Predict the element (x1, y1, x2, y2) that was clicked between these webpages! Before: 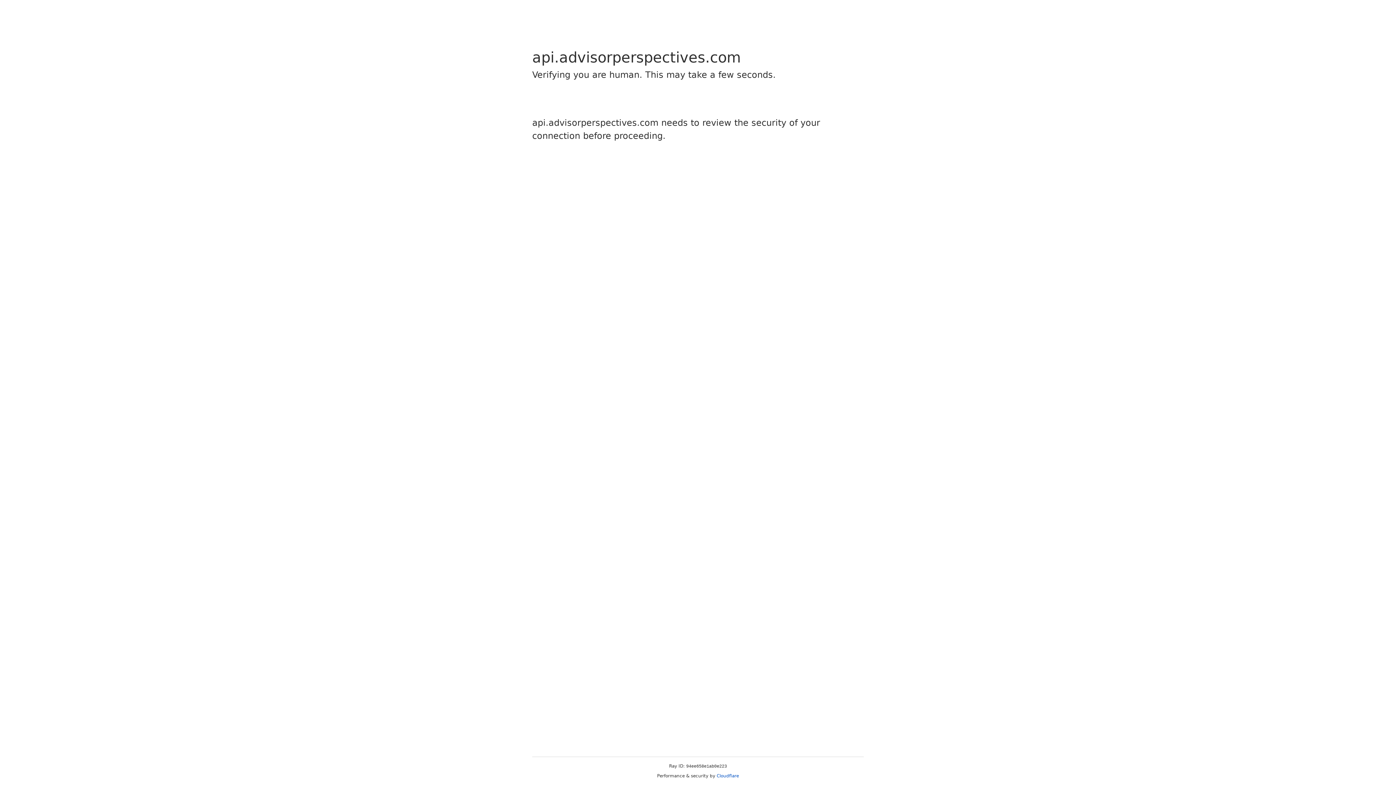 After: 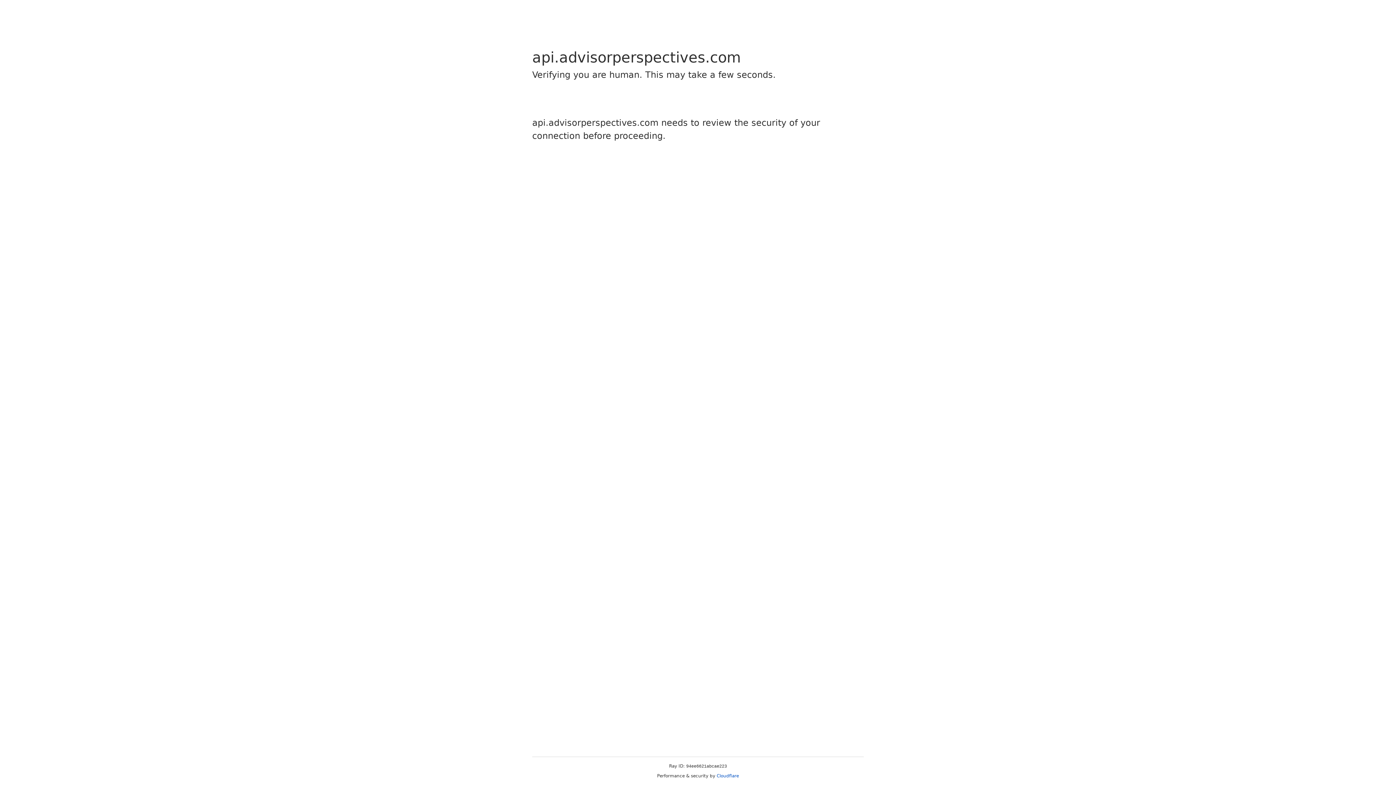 Action: label: Cloudflare bbox: (716, 773, 739, 778)